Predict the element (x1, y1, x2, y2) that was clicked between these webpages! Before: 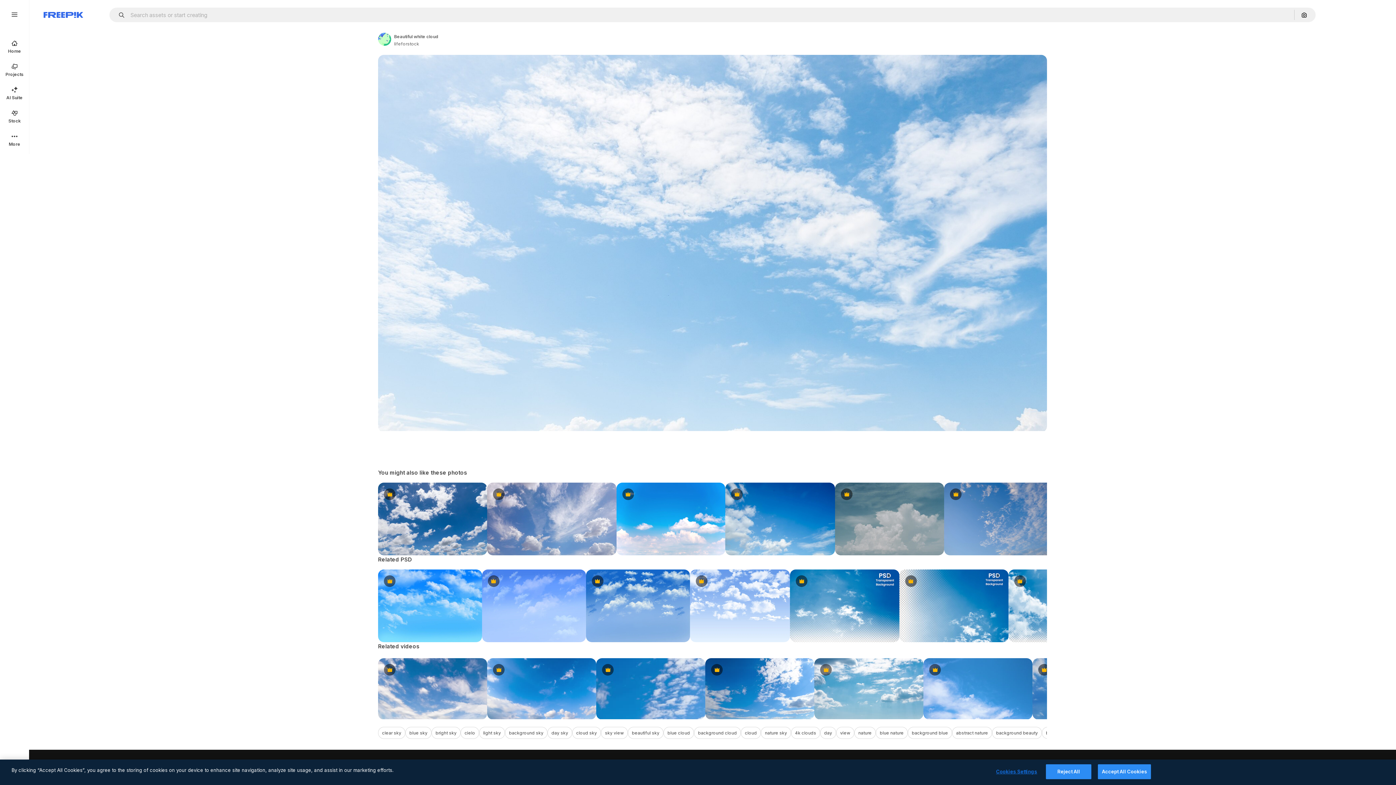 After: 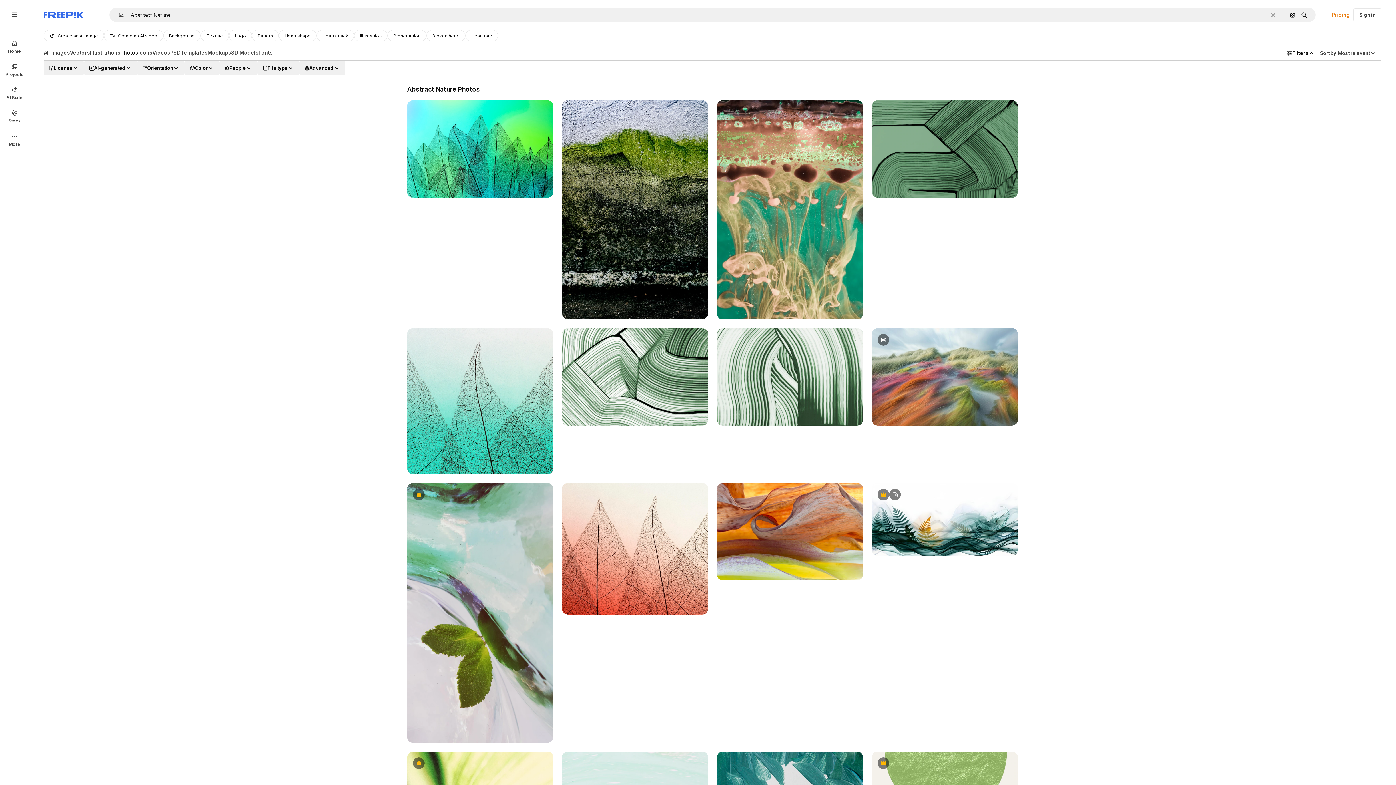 Action: label: abstract nature bbox: (952, 727, 992, 739)